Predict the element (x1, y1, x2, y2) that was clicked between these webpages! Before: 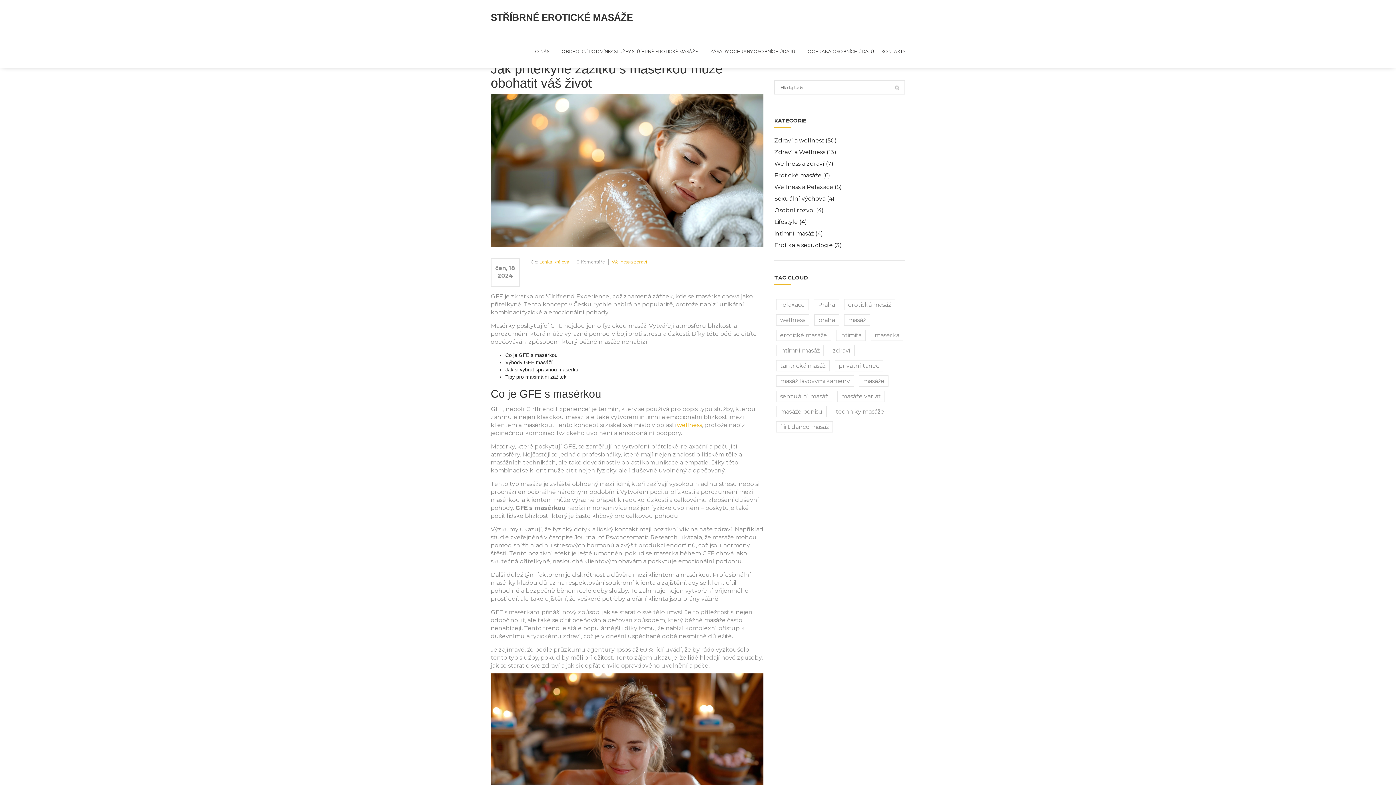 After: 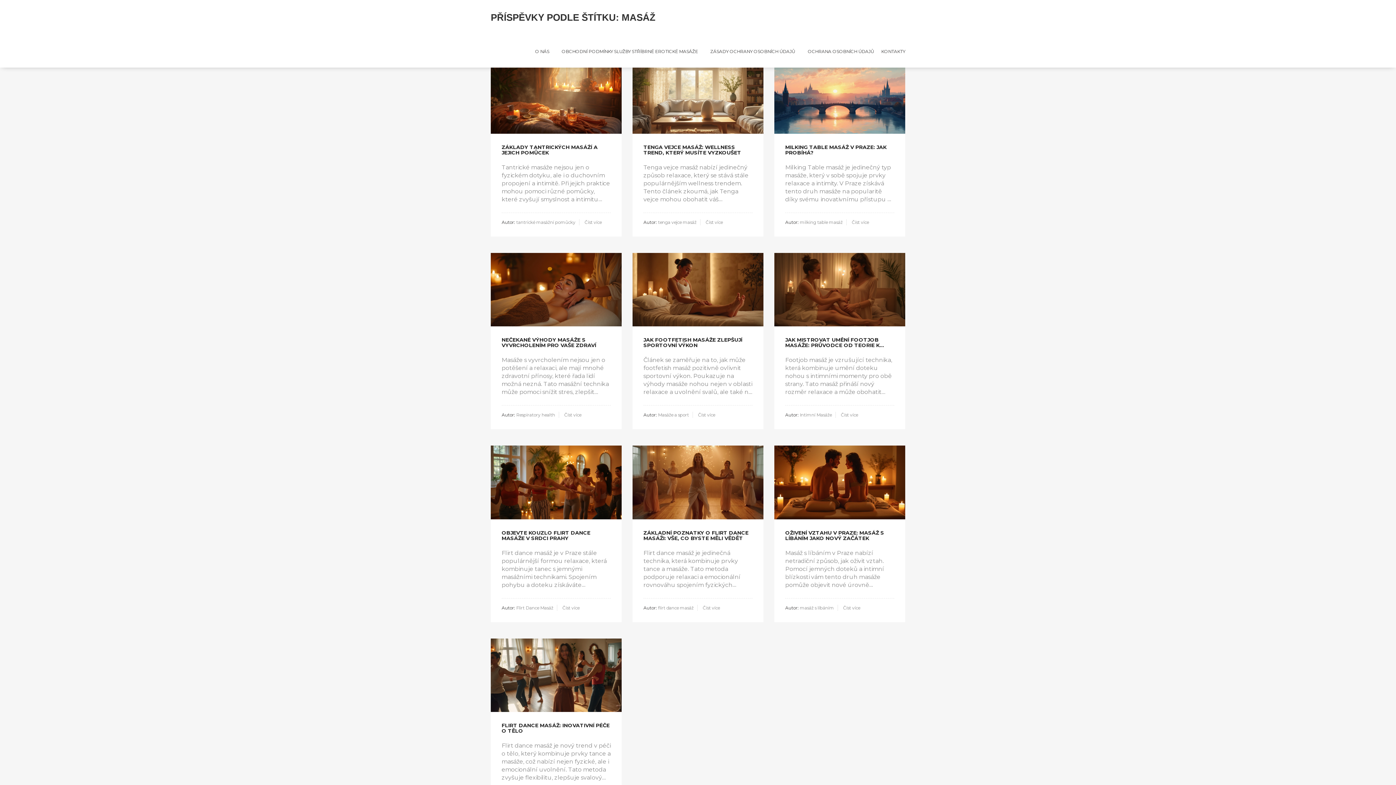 Action: label: masáž bbox: (844, 314, 870, 325)